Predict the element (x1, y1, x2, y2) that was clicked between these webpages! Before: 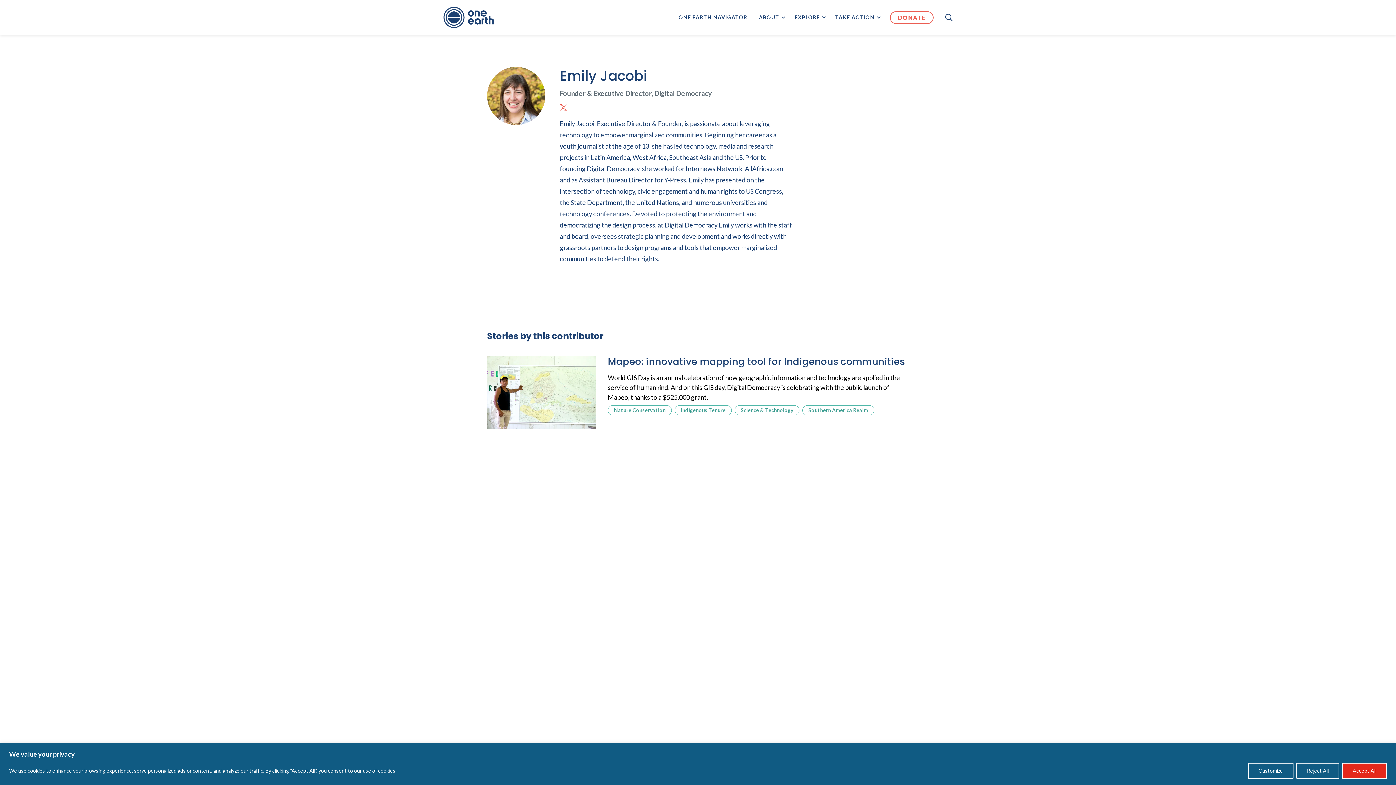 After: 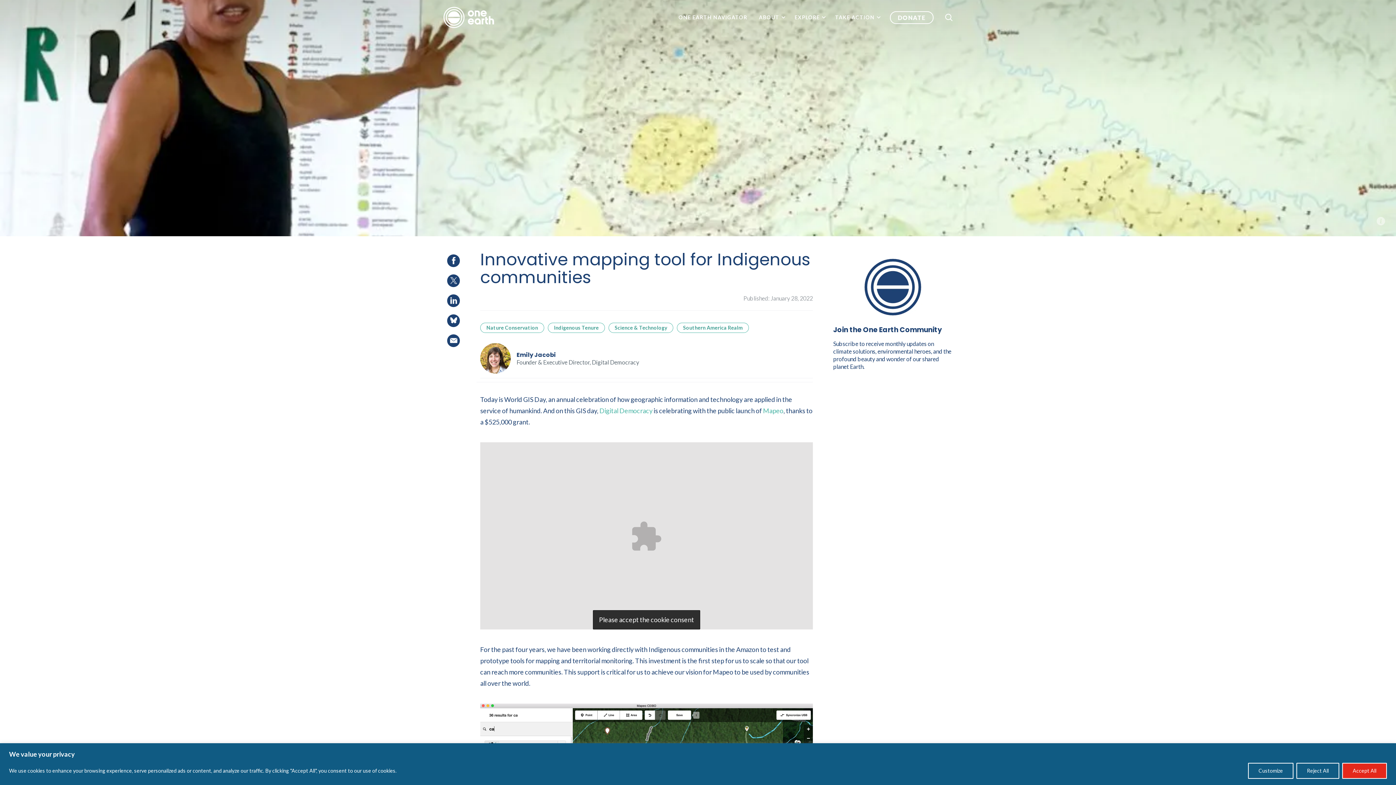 Action: bbox: (487, 356, 908, 429) label: Mapeo: innovative mapping tool for Indigenous communities

World GIS Day is an annual celebration of how geographic information and technology are applied in the service of humankind. And on this GIS day, Digital Democracy is celebrating with the public launch of Mapeo, thanks to a $525,000 grant.

Nature Conservation
Indigenous Tenure
Science & Technology
Southern America Realm